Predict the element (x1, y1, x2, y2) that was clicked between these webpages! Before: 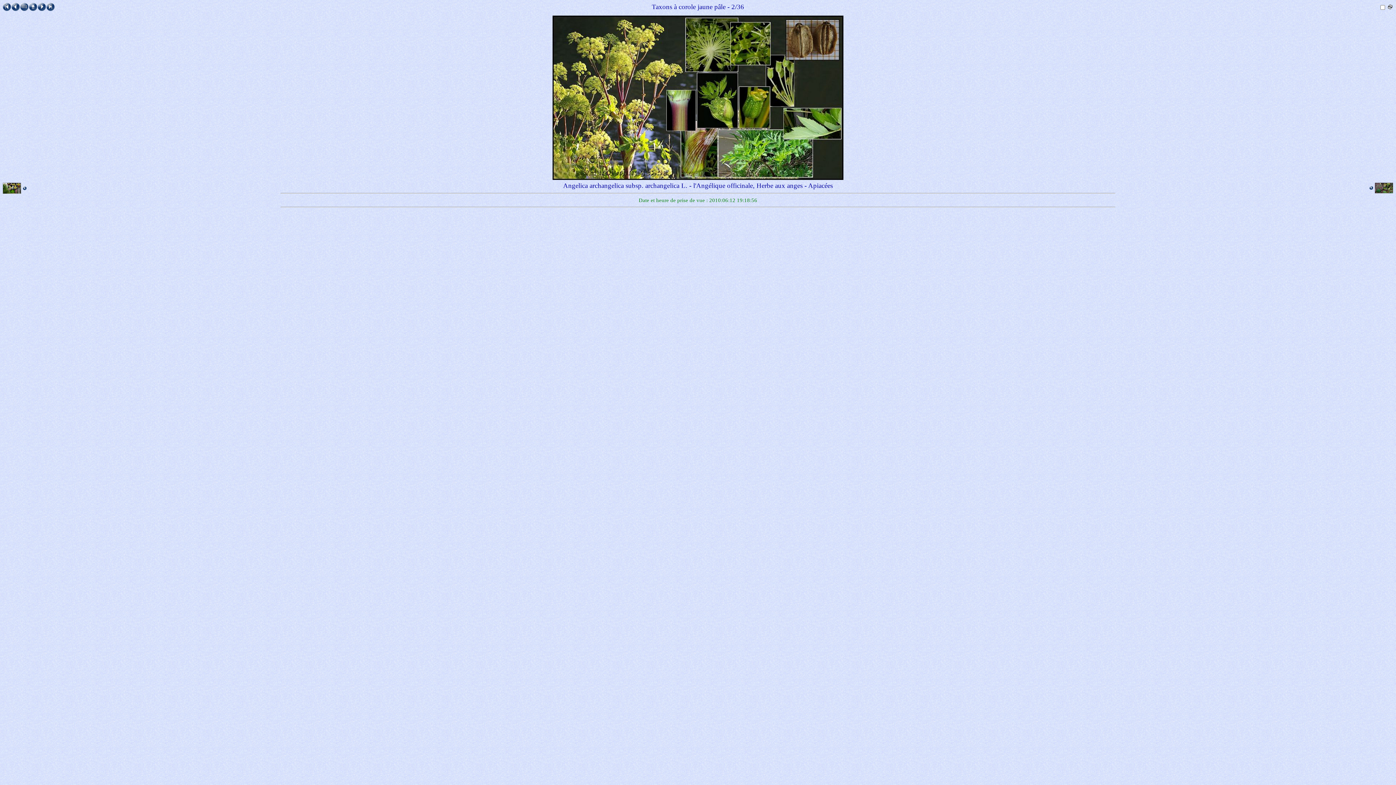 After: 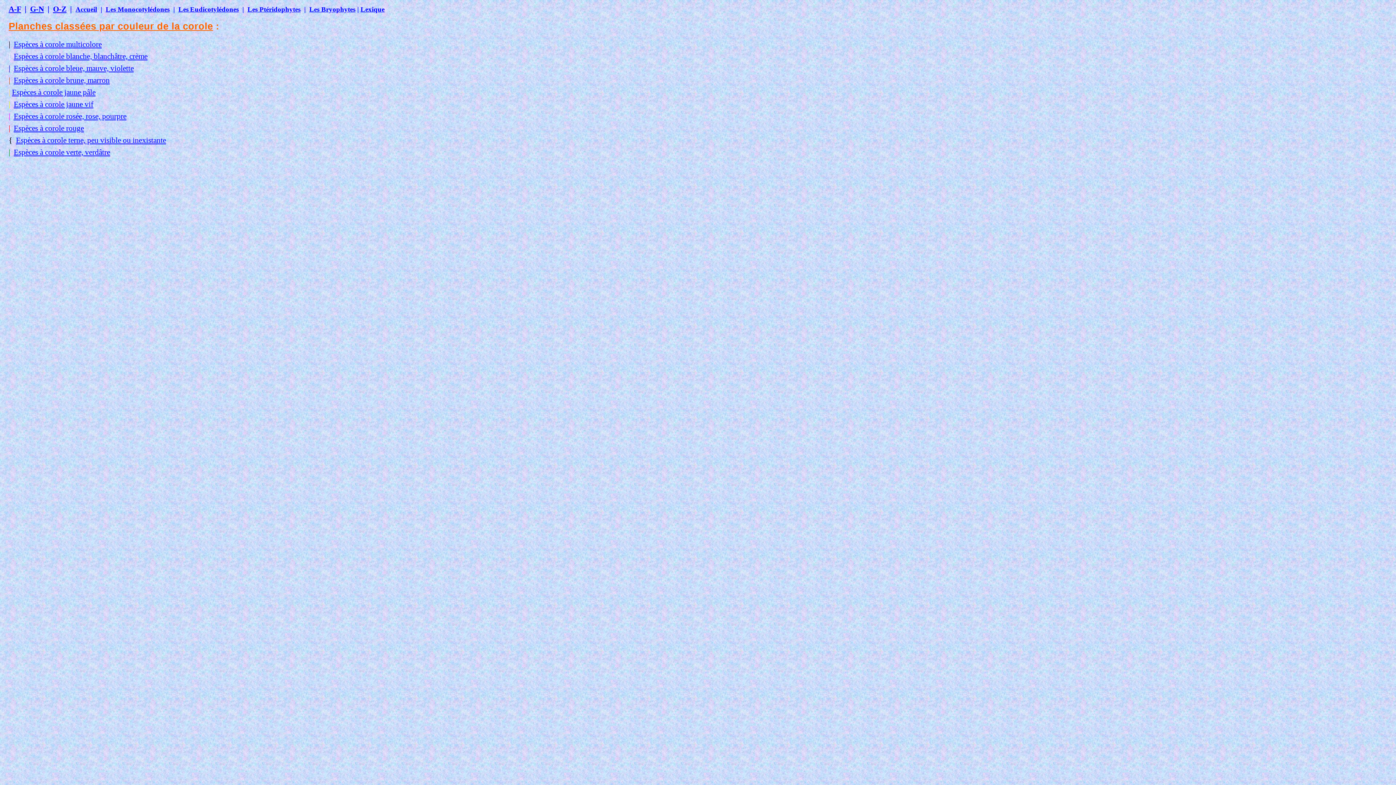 Action: bbox: (29, 5, 37, 12)